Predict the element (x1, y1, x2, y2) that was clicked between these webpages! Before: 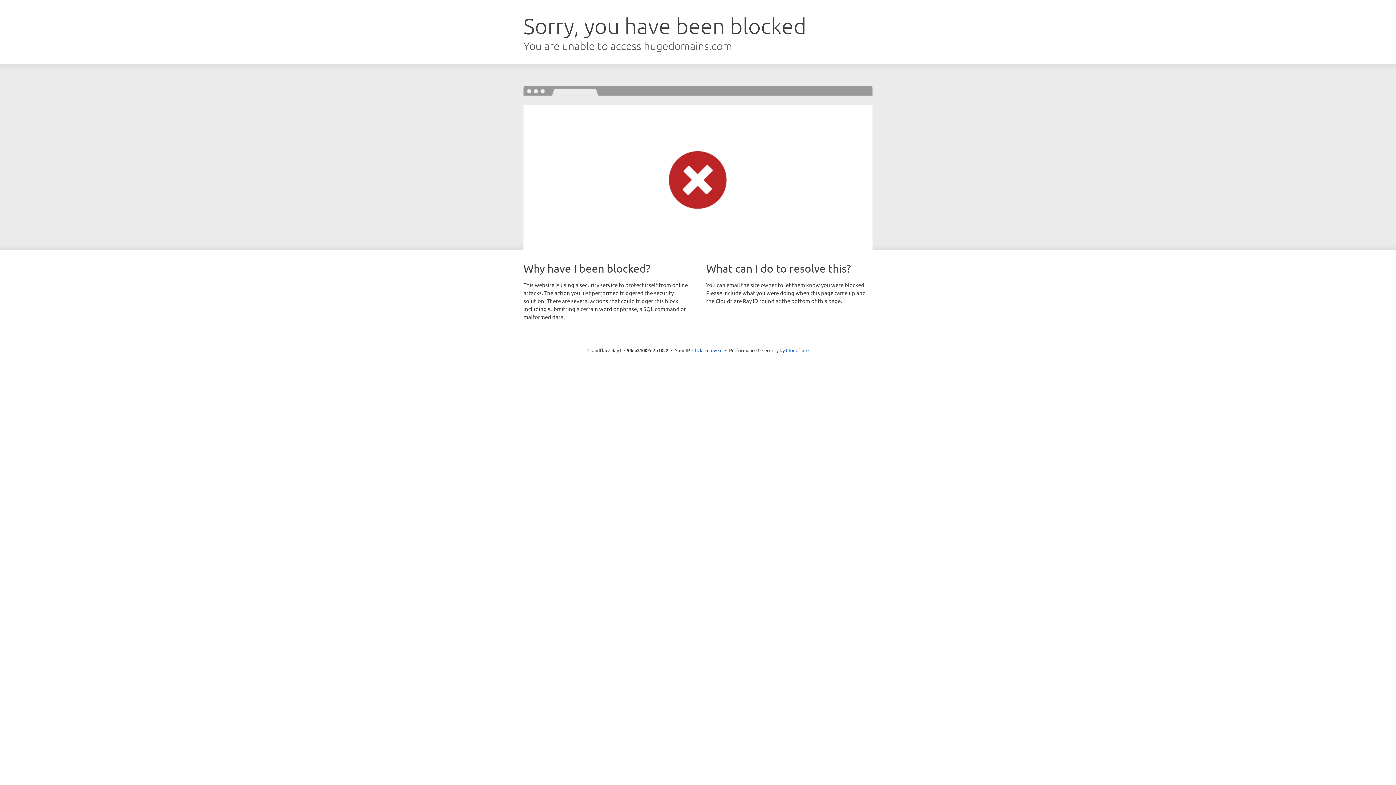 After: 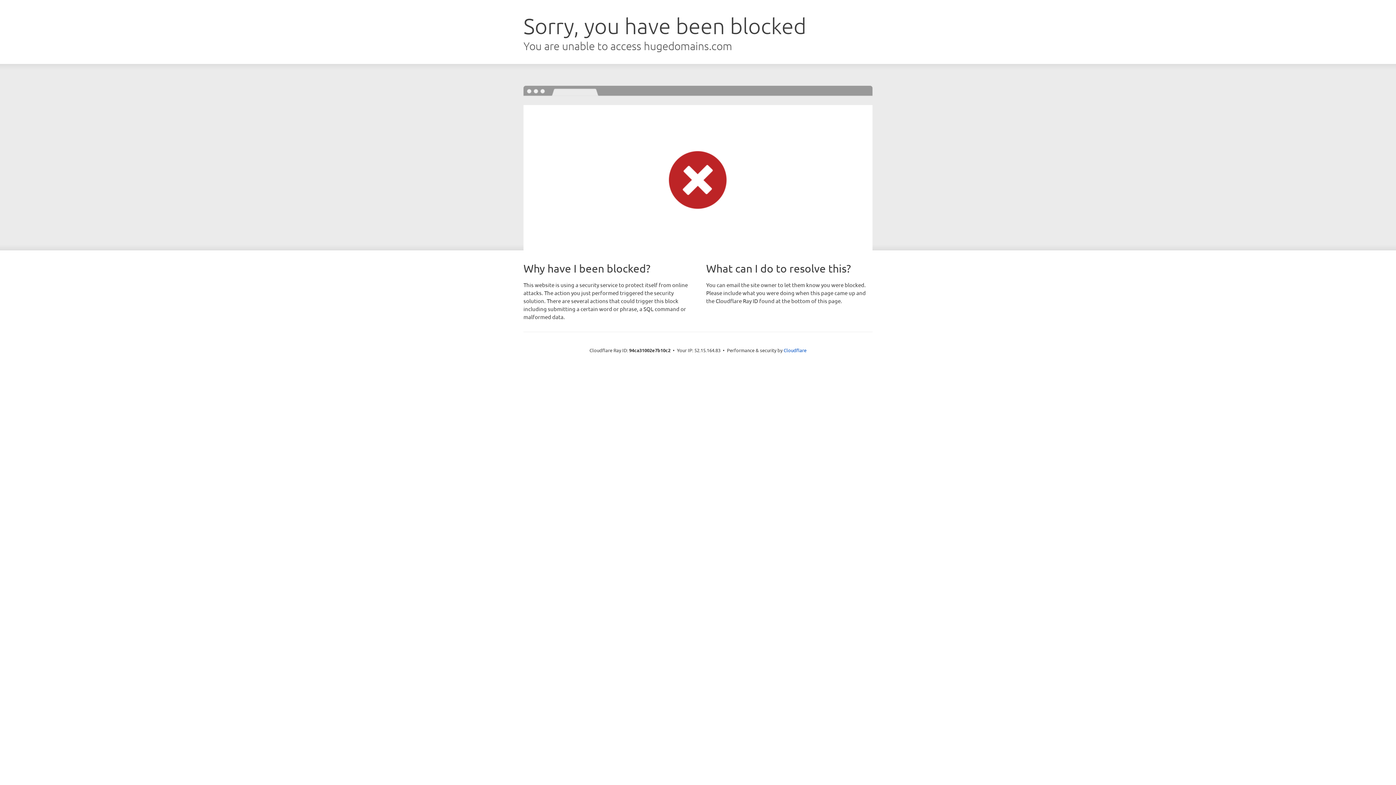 Action: bbox: (692, 346, 722, 353) label: Click to reveal